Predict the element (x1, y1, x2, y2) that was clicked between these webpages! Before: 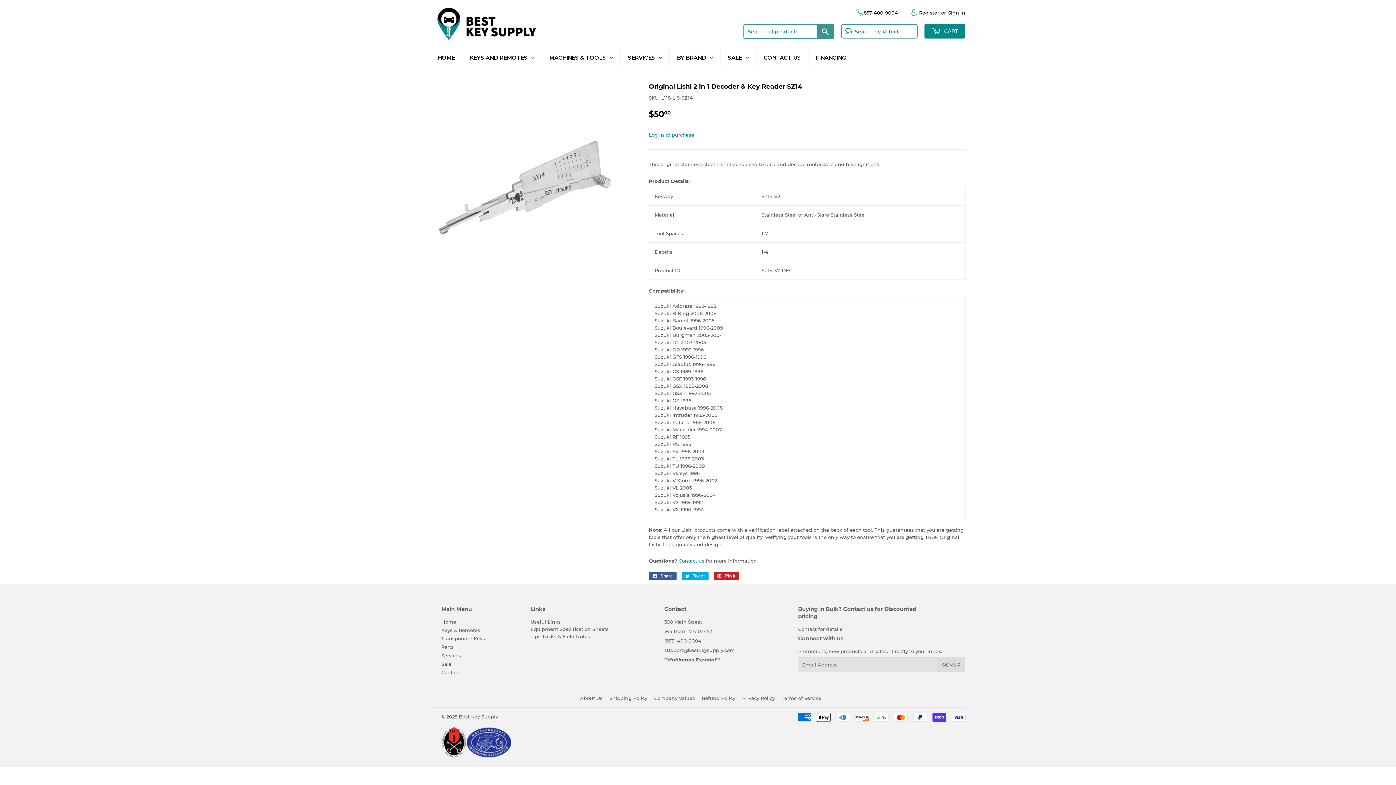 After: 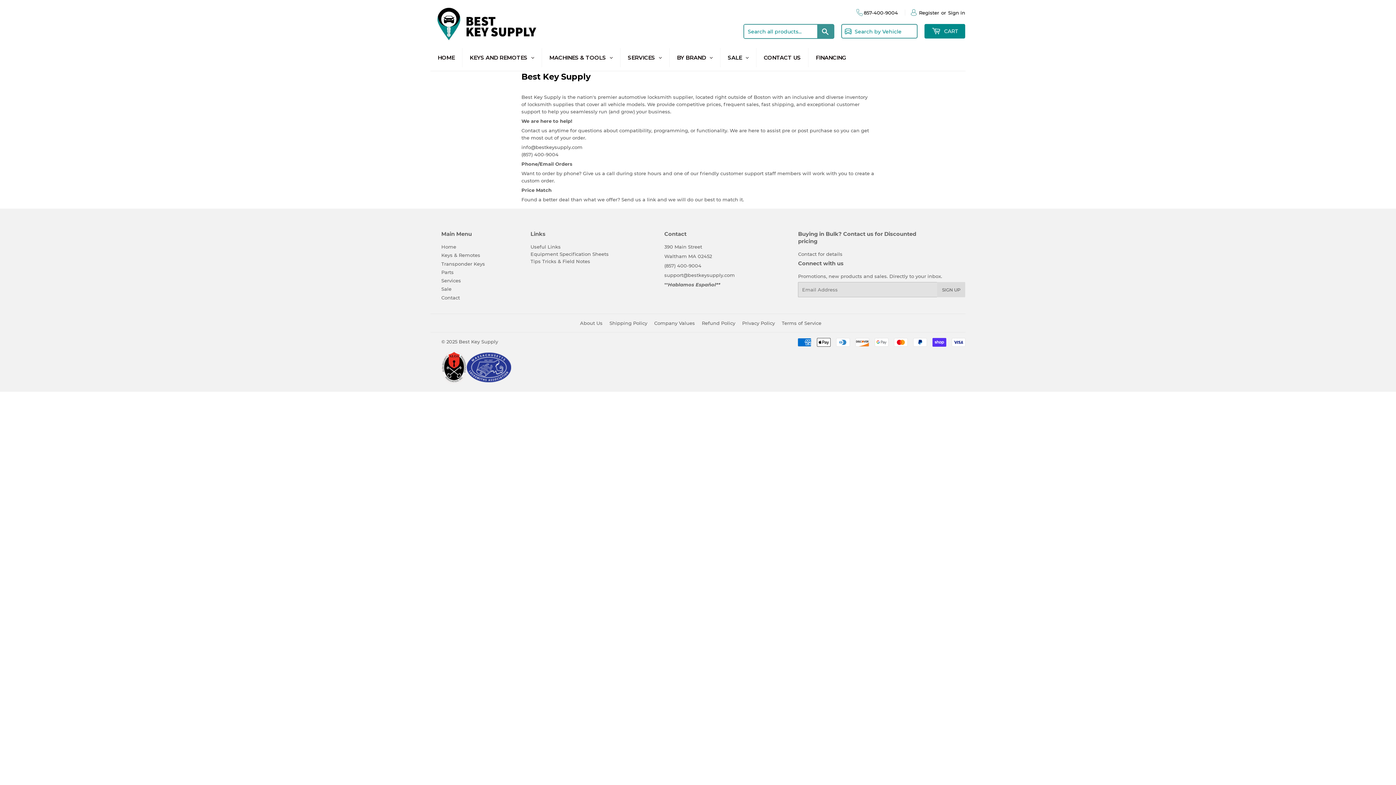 Action: bbox: (580, 695, 602, 701) label: About Us